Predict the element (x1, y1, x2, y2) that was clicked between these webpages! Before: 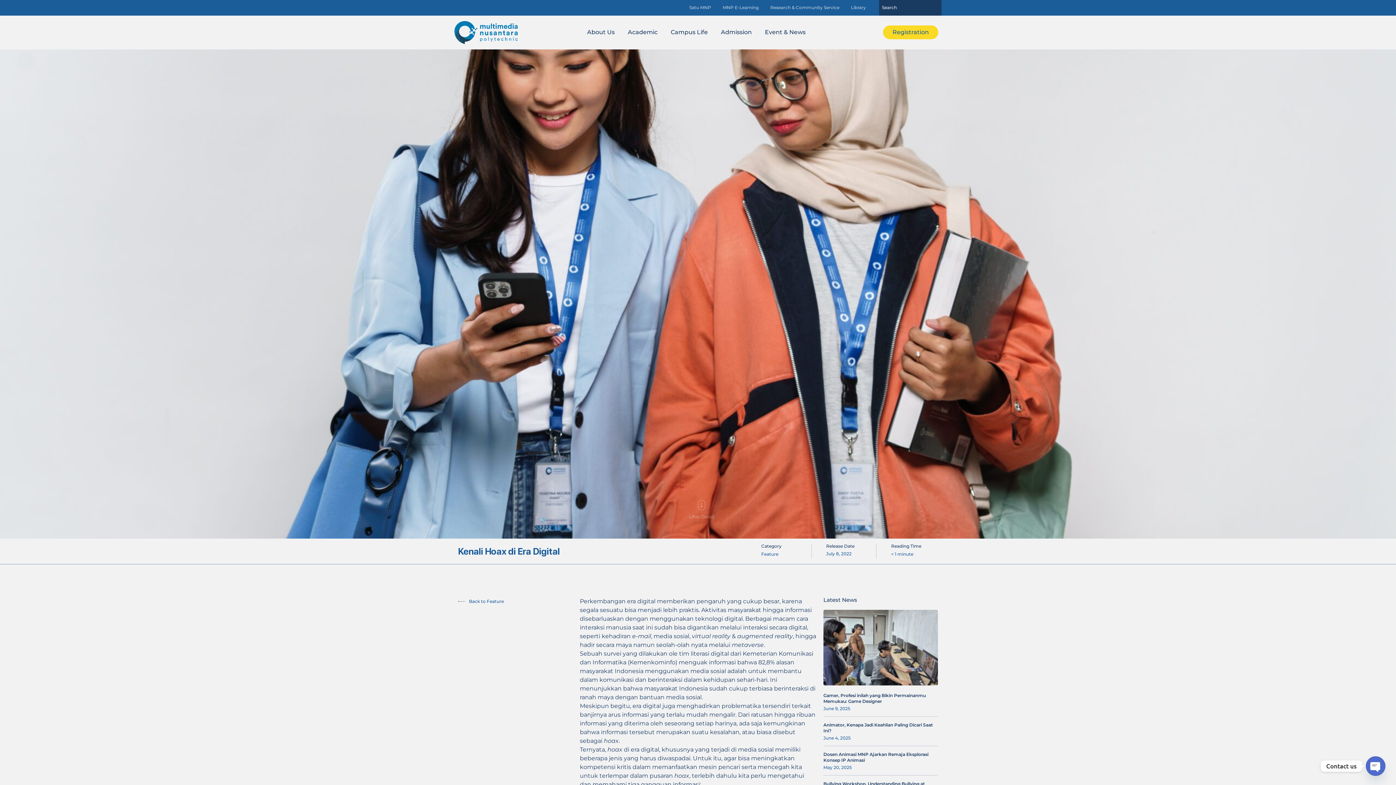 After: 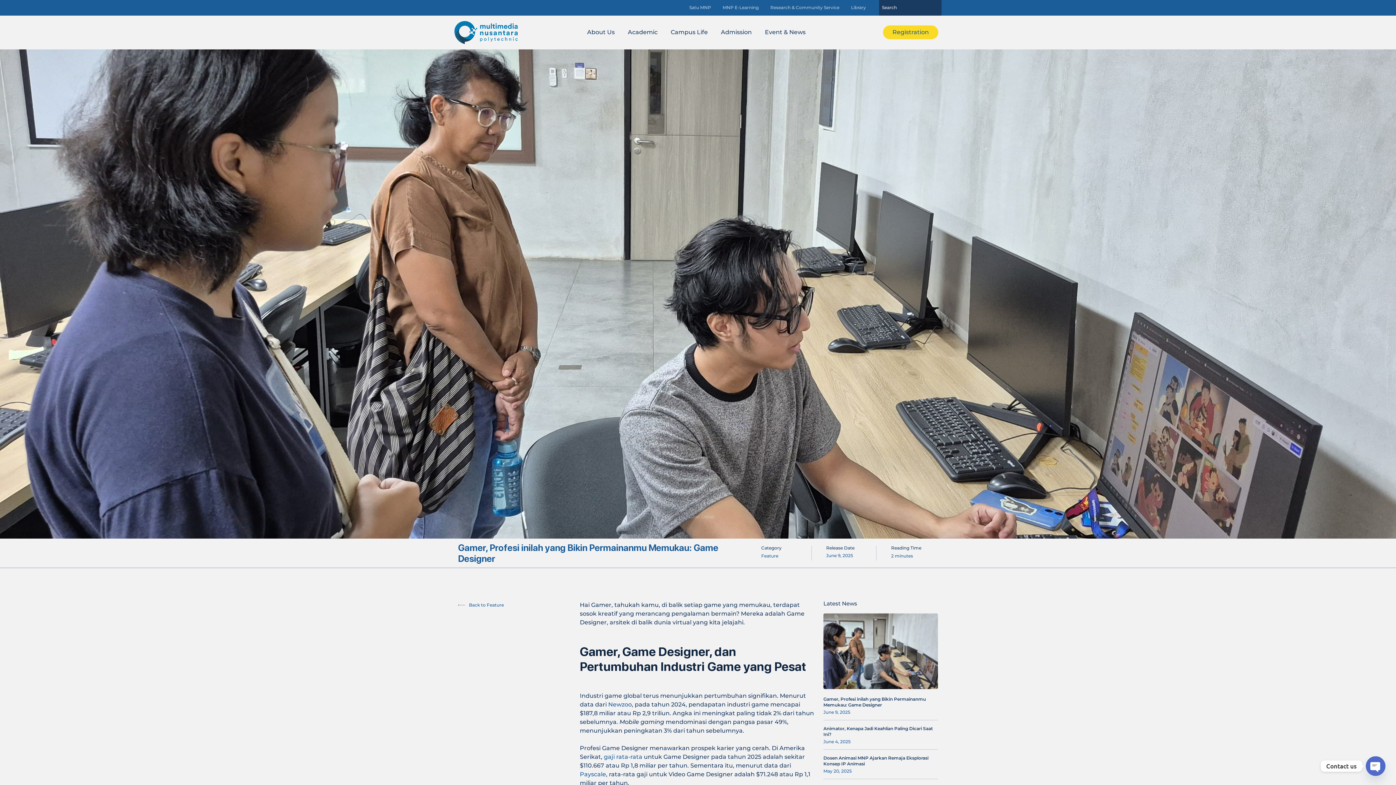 Action: label: Gamer, Profesi inilah yang Bikin Permainanmu Memukau: Game Designer bbox: (823, 693, 926, 704)